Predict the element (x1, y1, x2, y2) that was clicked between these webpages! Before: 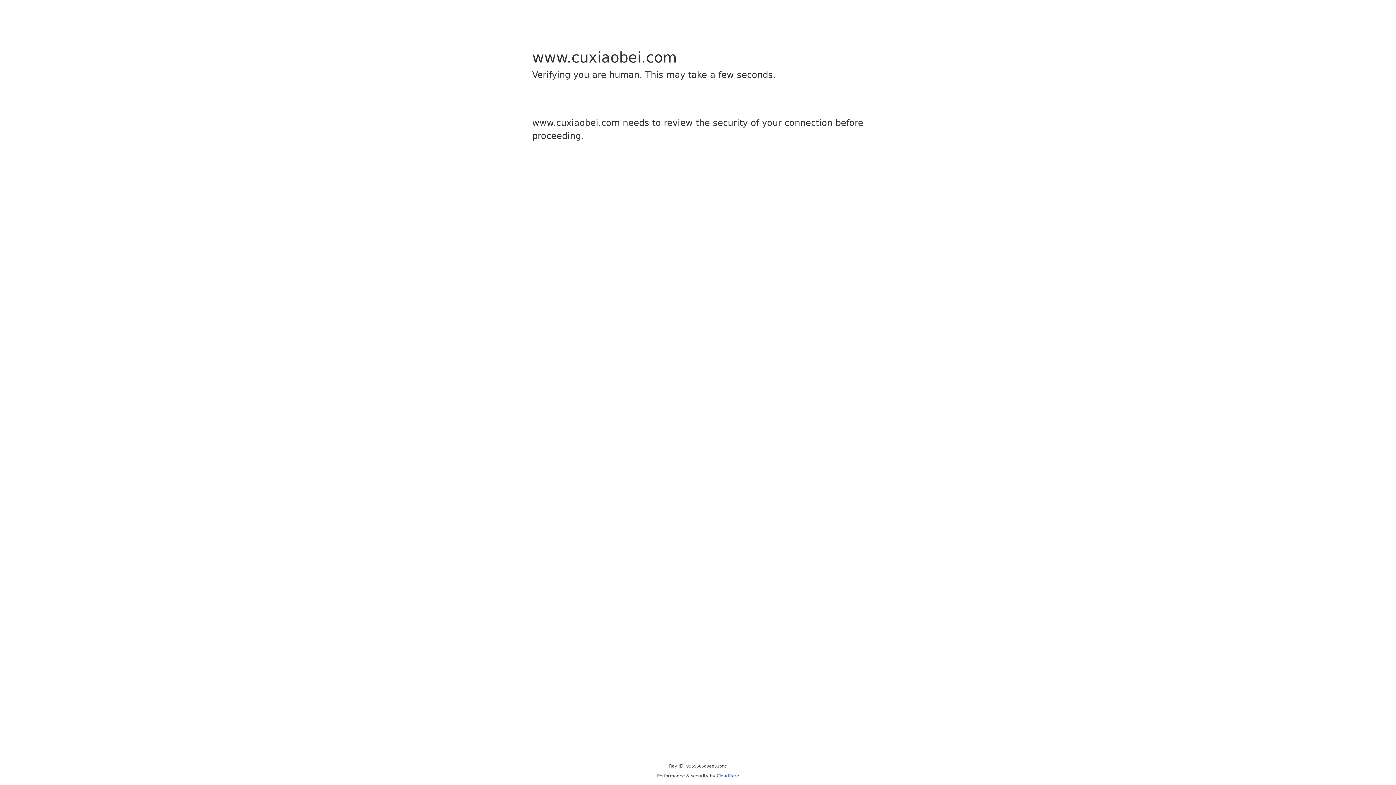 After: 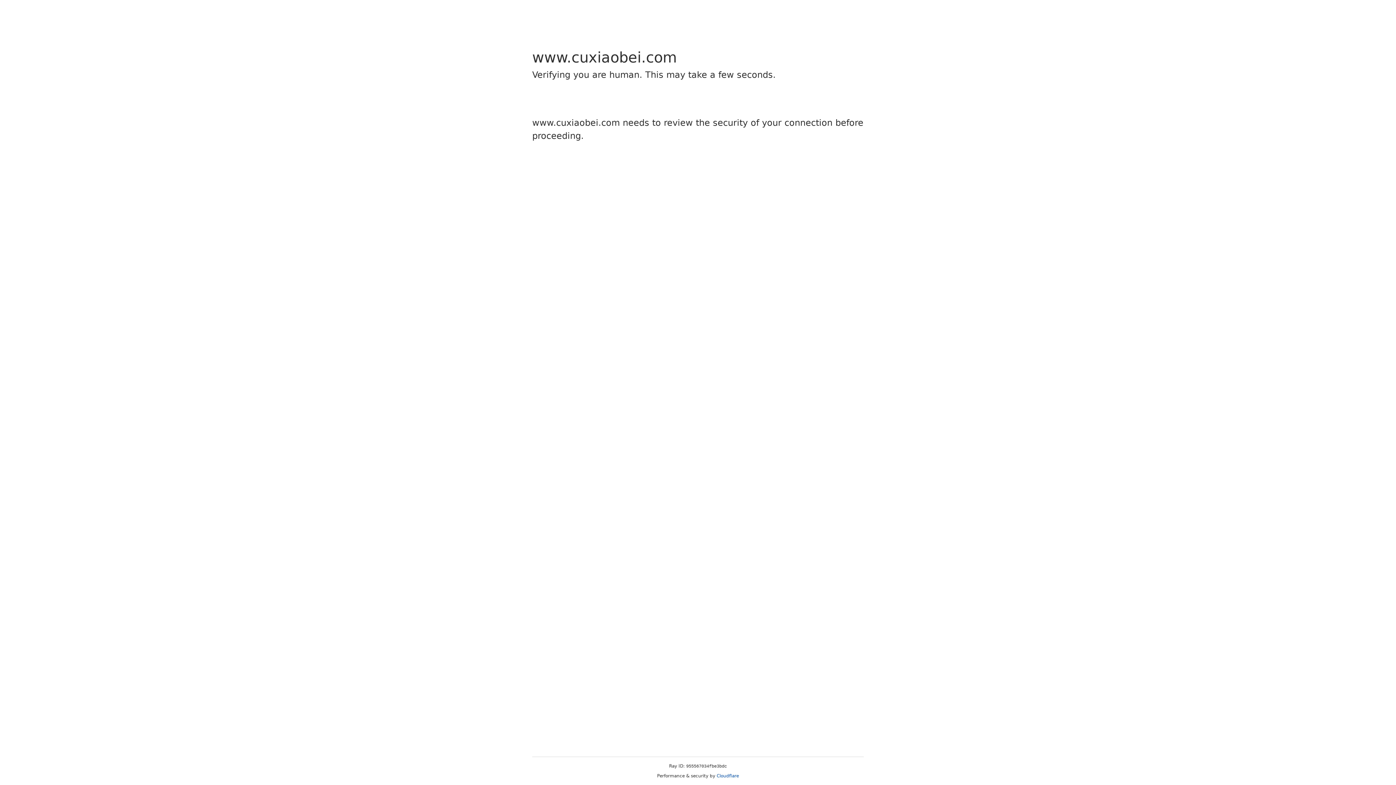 Action: label: Cloudflare bbox: (716, 773, 739, 778)